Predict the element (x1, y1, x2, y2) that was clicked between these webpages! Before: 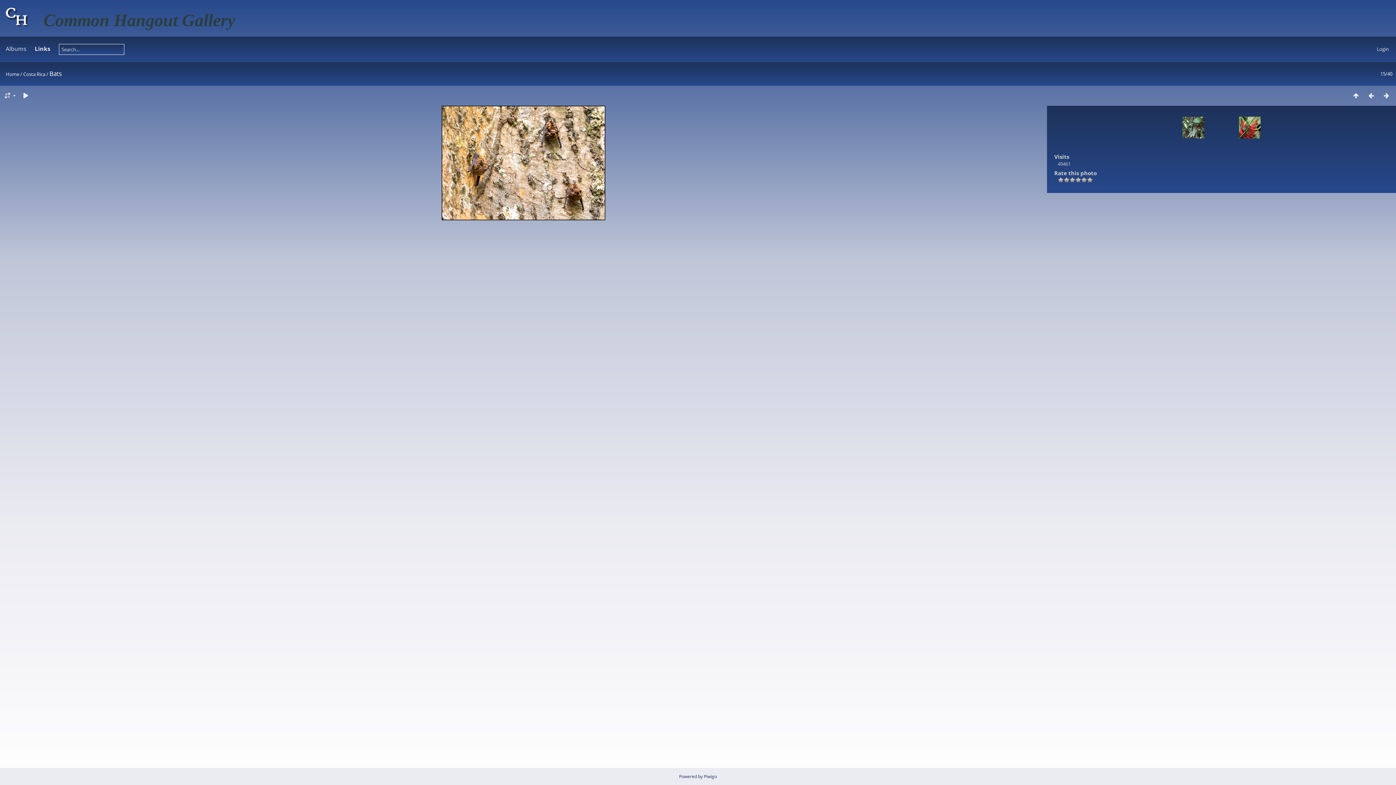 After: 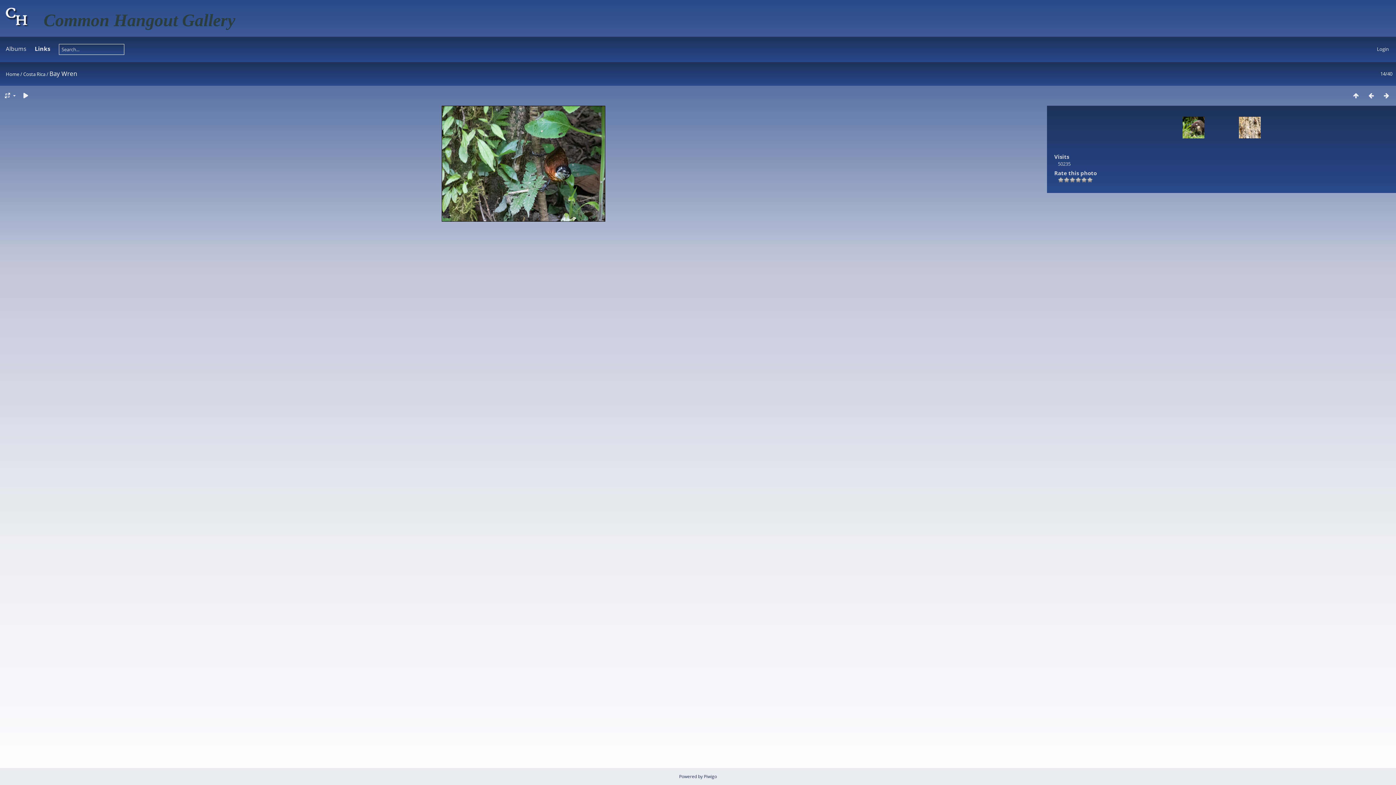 Action: bbox: (1182, 116, 1219, 153)